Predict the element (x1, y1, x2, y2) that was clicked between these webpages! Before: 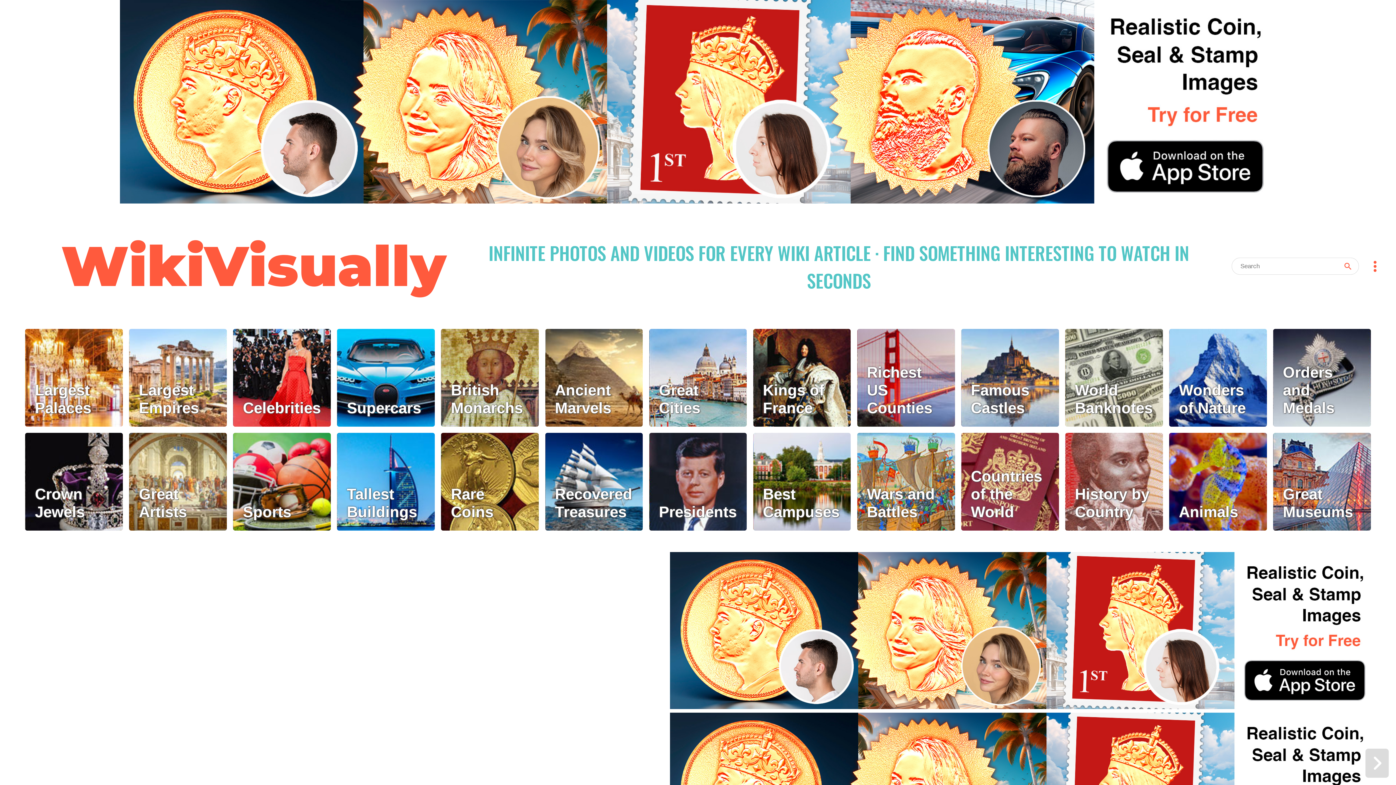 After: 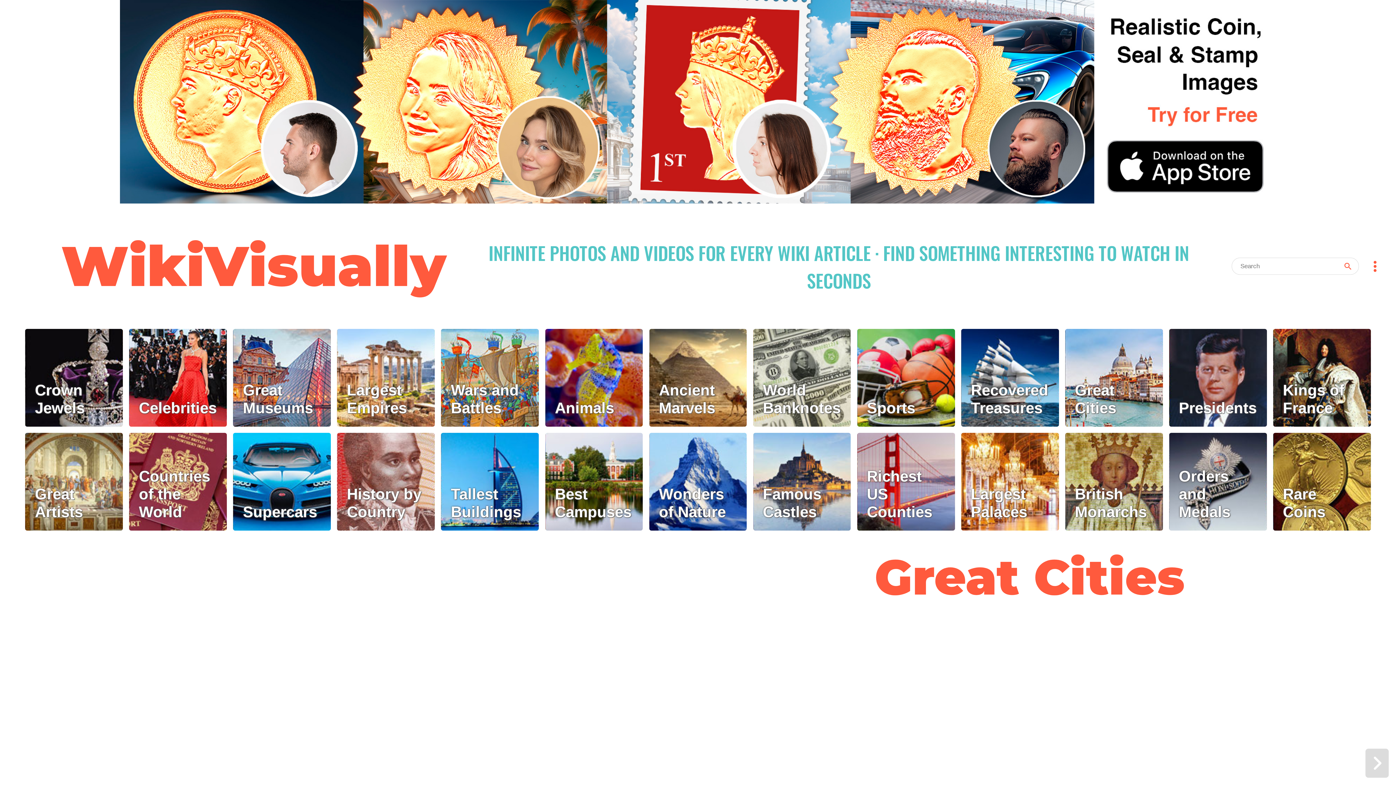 Action: label: Great Cities bbox: (649, 329, 747, 426)